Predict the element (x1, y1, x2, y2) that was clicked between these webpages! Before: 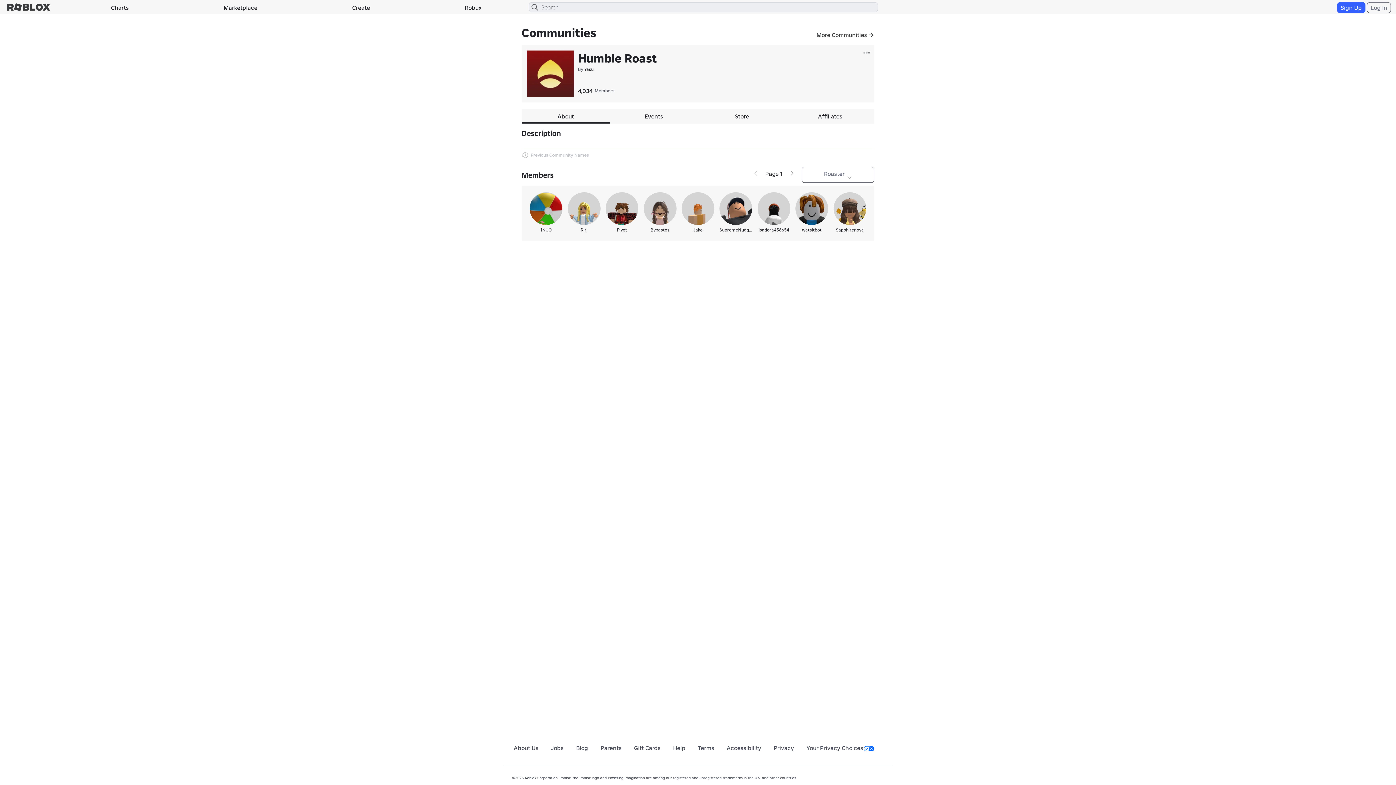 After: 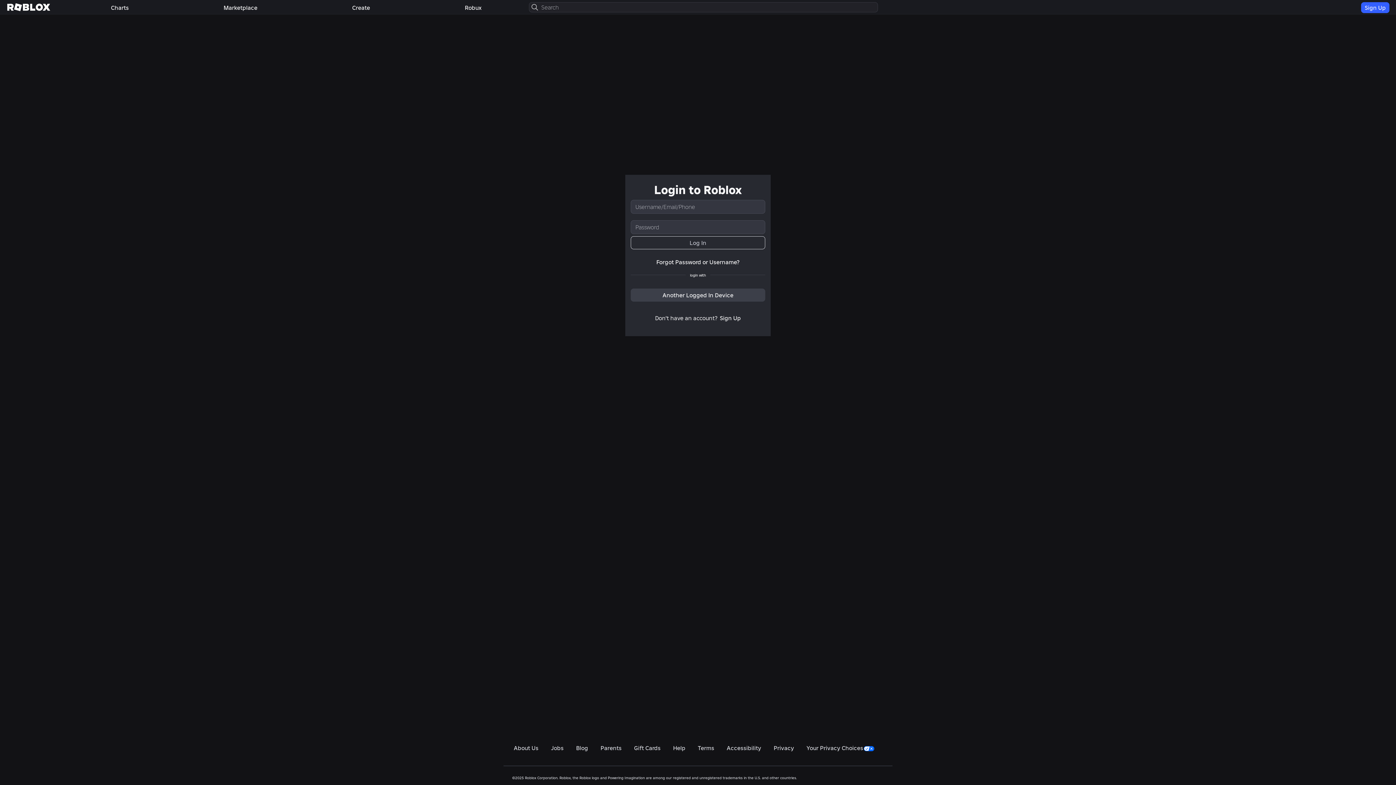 Action: bbox: (1367, 2, 1391, 13) label: Log In